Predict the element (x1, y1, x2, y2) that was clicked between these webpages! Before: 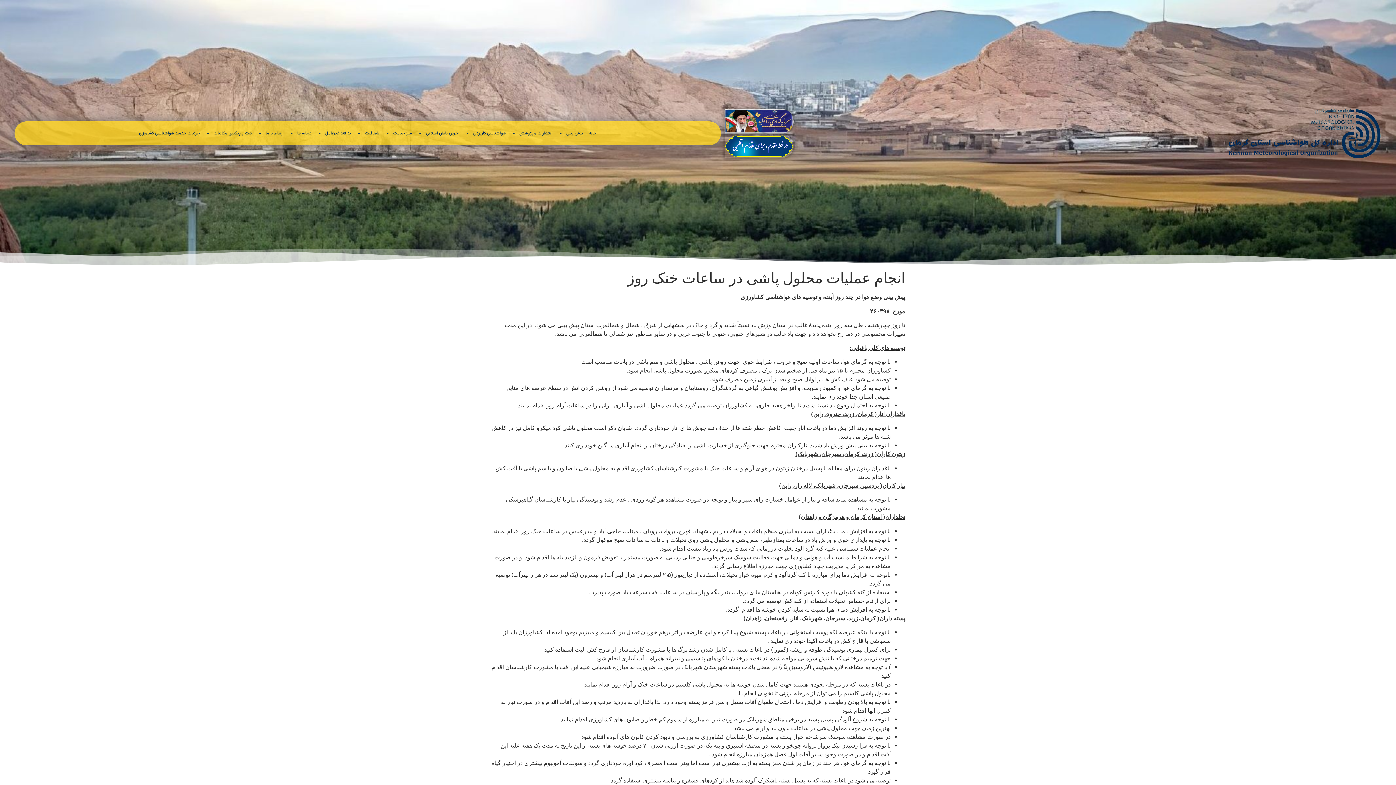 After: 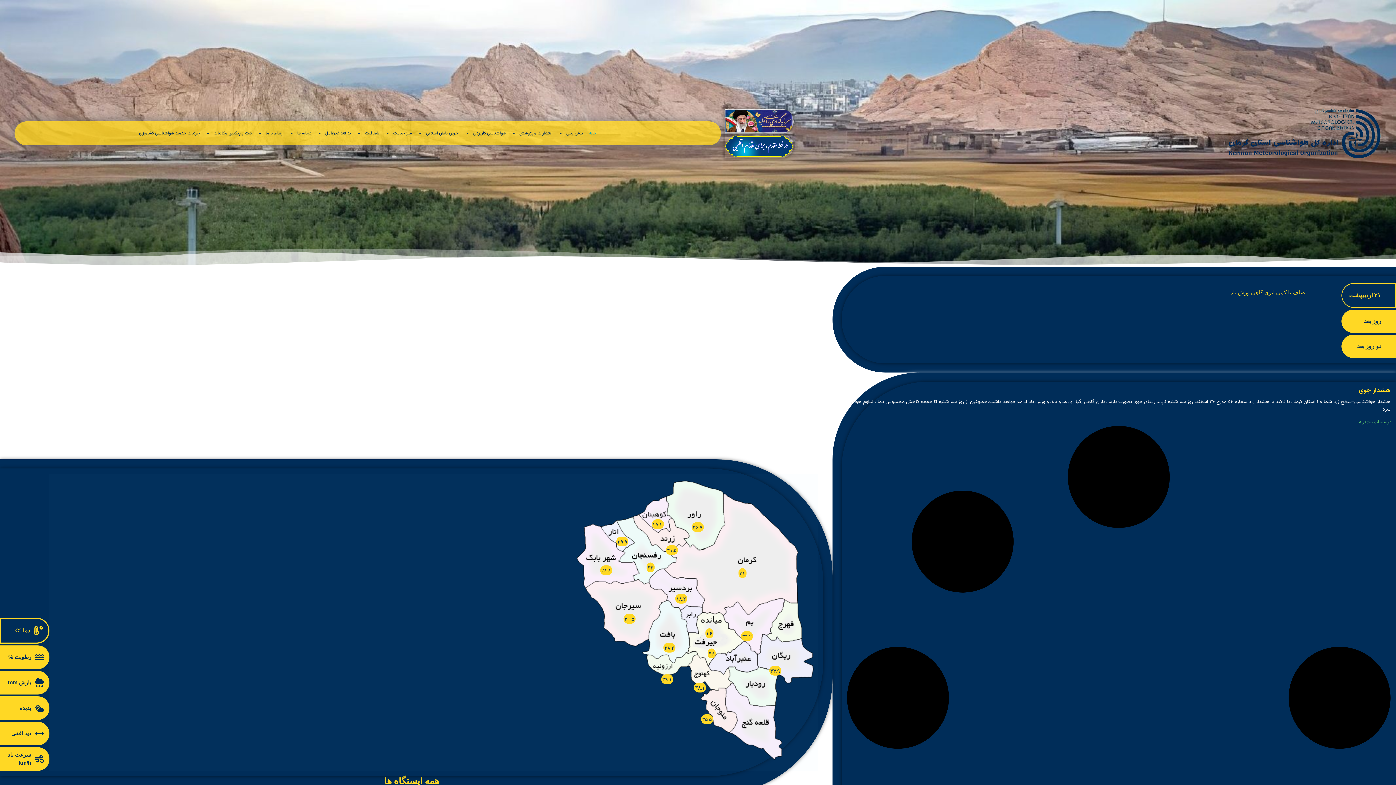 Action: bbox: (901, 107, 1381, 159)